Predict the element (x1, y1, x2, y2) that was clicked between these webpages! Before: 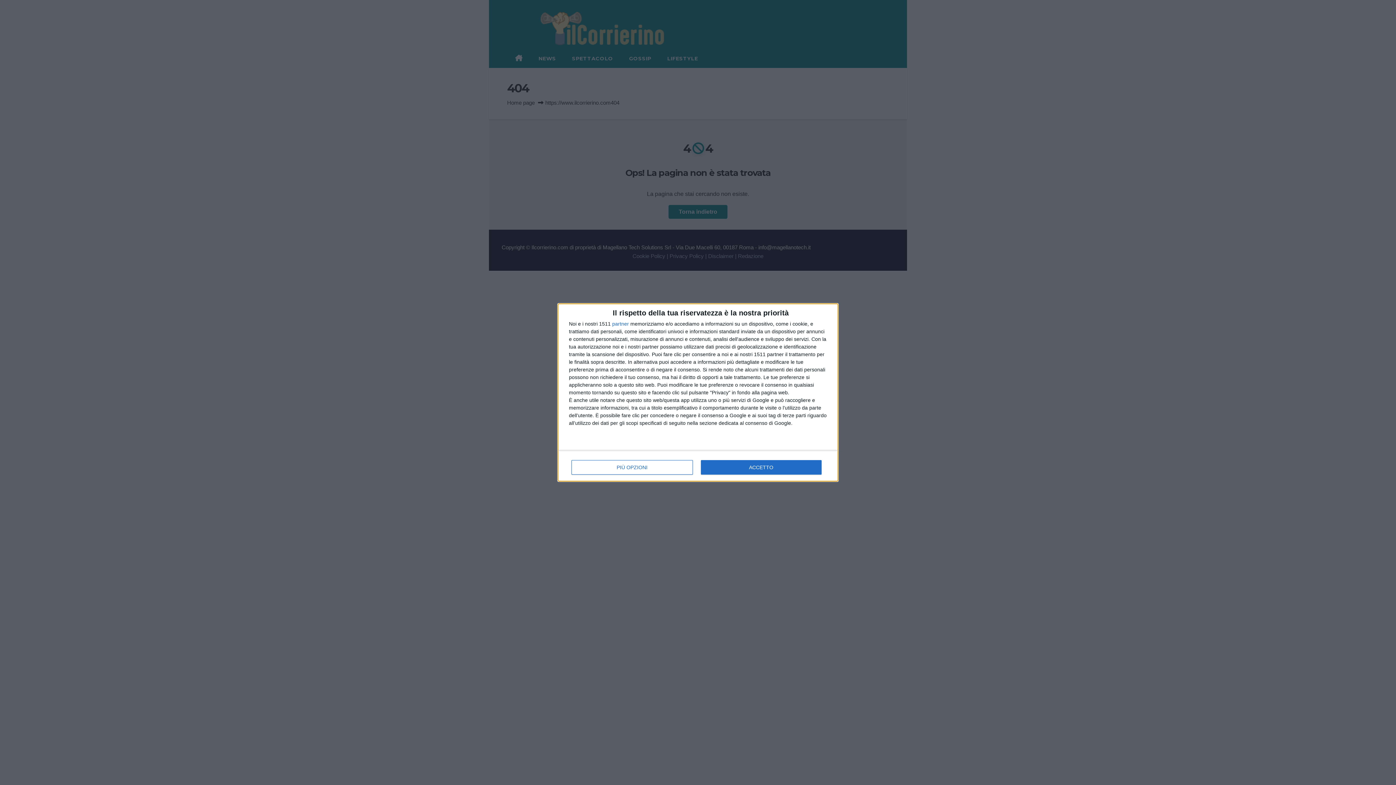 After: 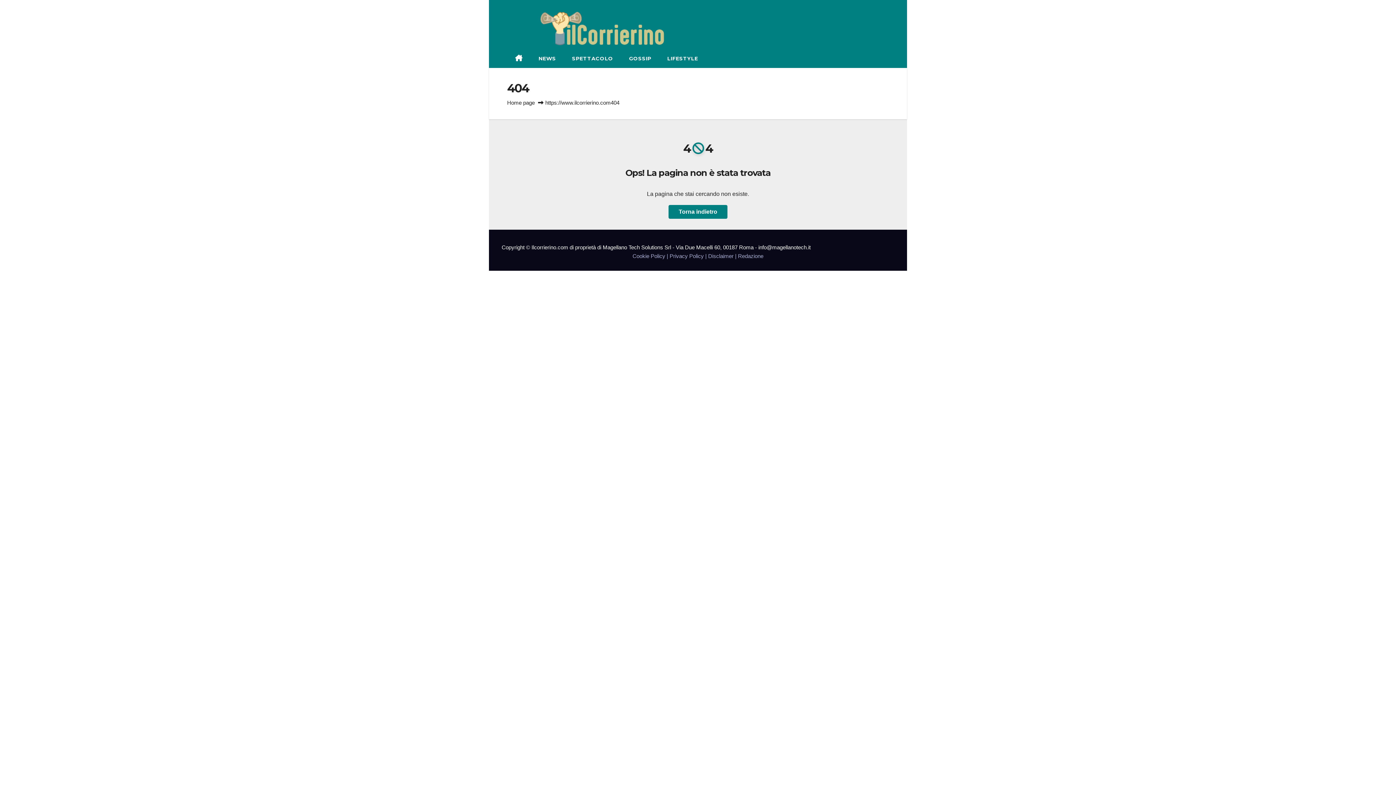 Action: bbox: (700, 460, 821, 474) label: ACCETTO